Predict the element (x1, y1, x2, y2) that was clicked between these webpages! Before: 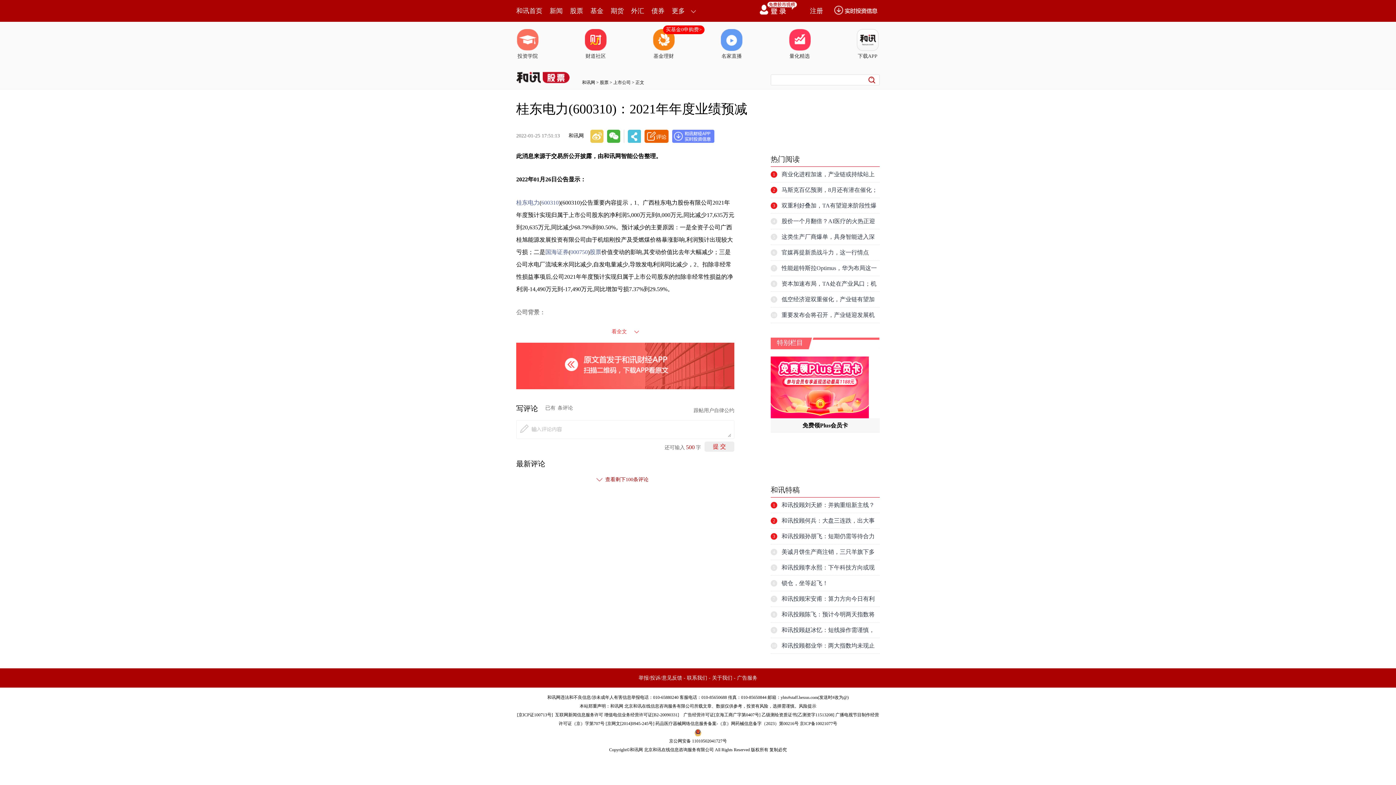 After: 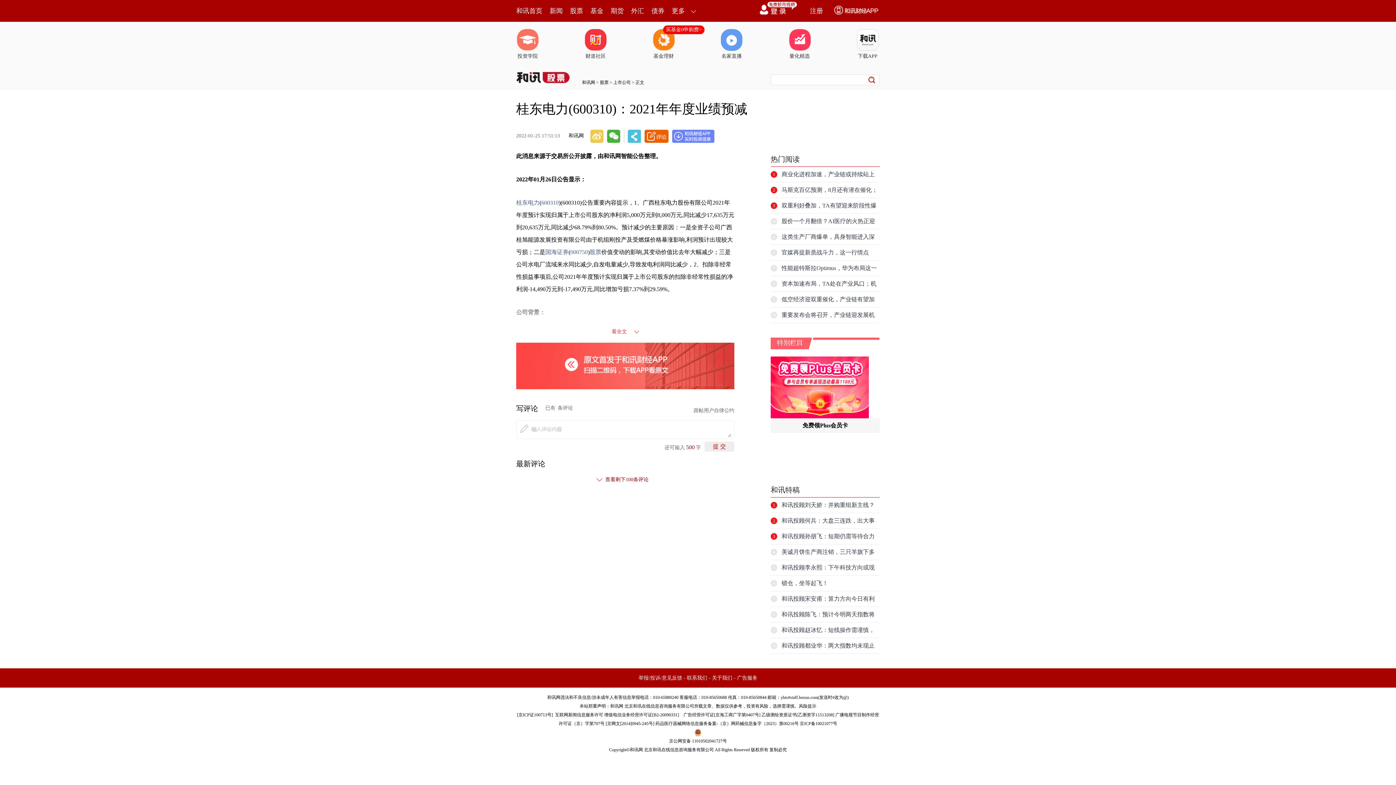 Action: label: 和讯投顾刘天娇：并购重组新主线？ bbox: (781, 502, 874, 508)